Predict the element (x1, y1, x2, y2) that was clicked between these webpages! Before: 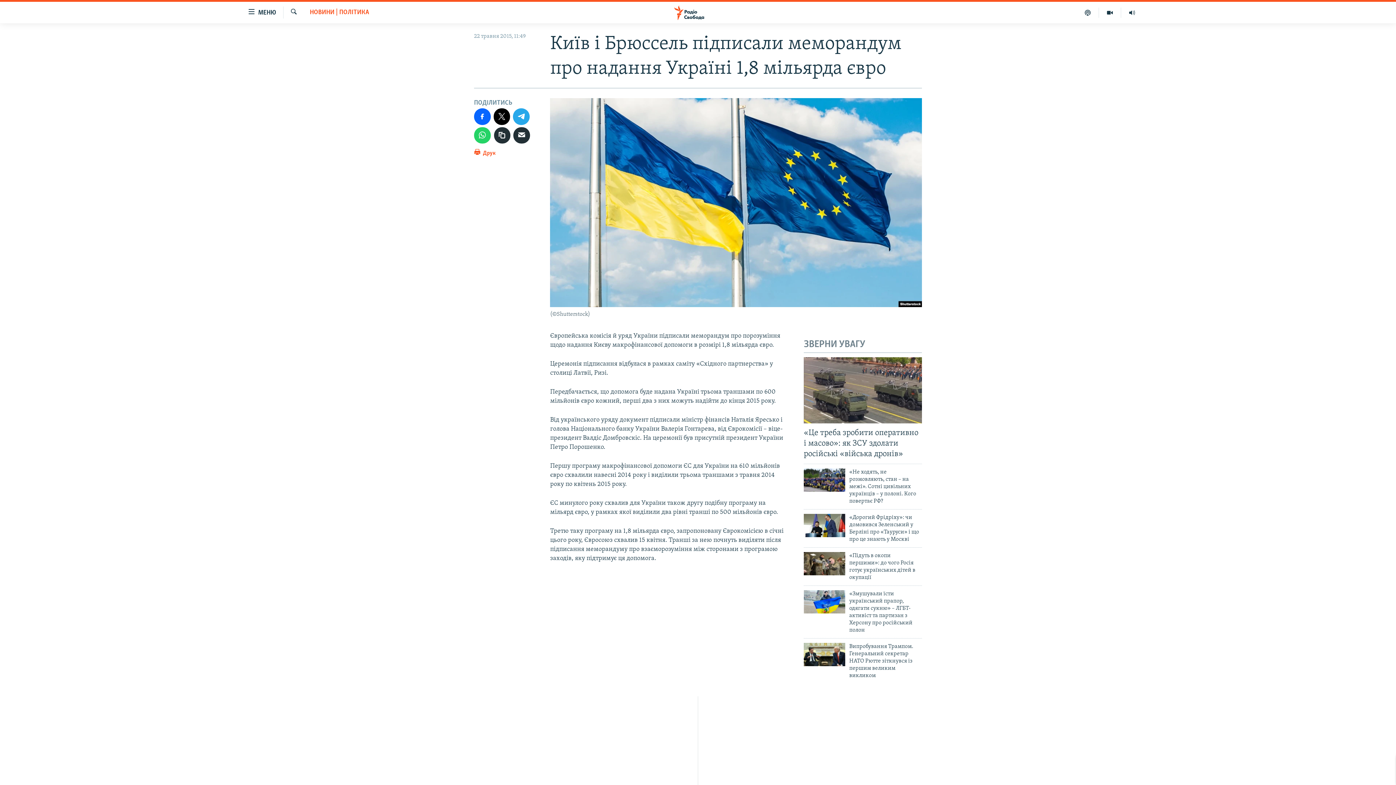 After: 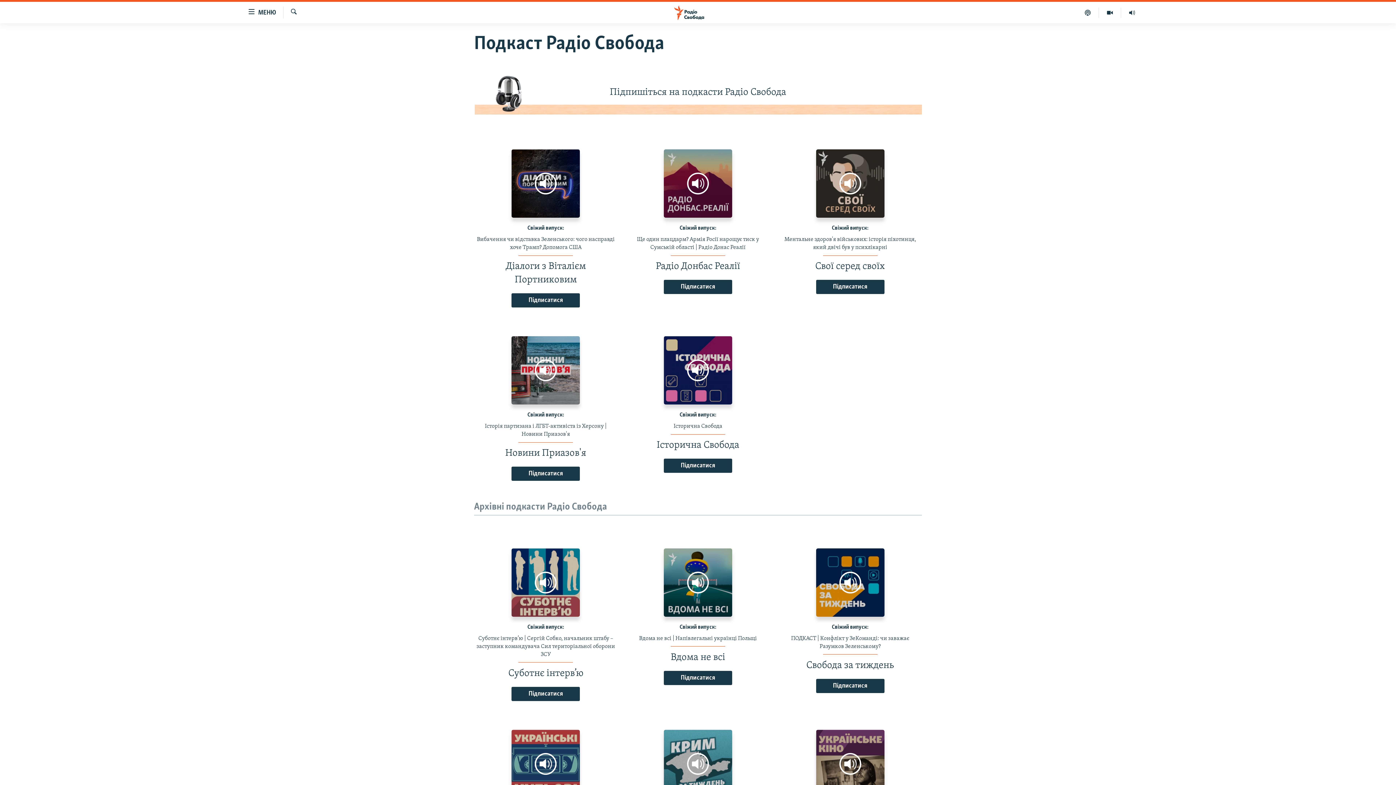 Action: bbox: (1077, 7, 1099, 17)